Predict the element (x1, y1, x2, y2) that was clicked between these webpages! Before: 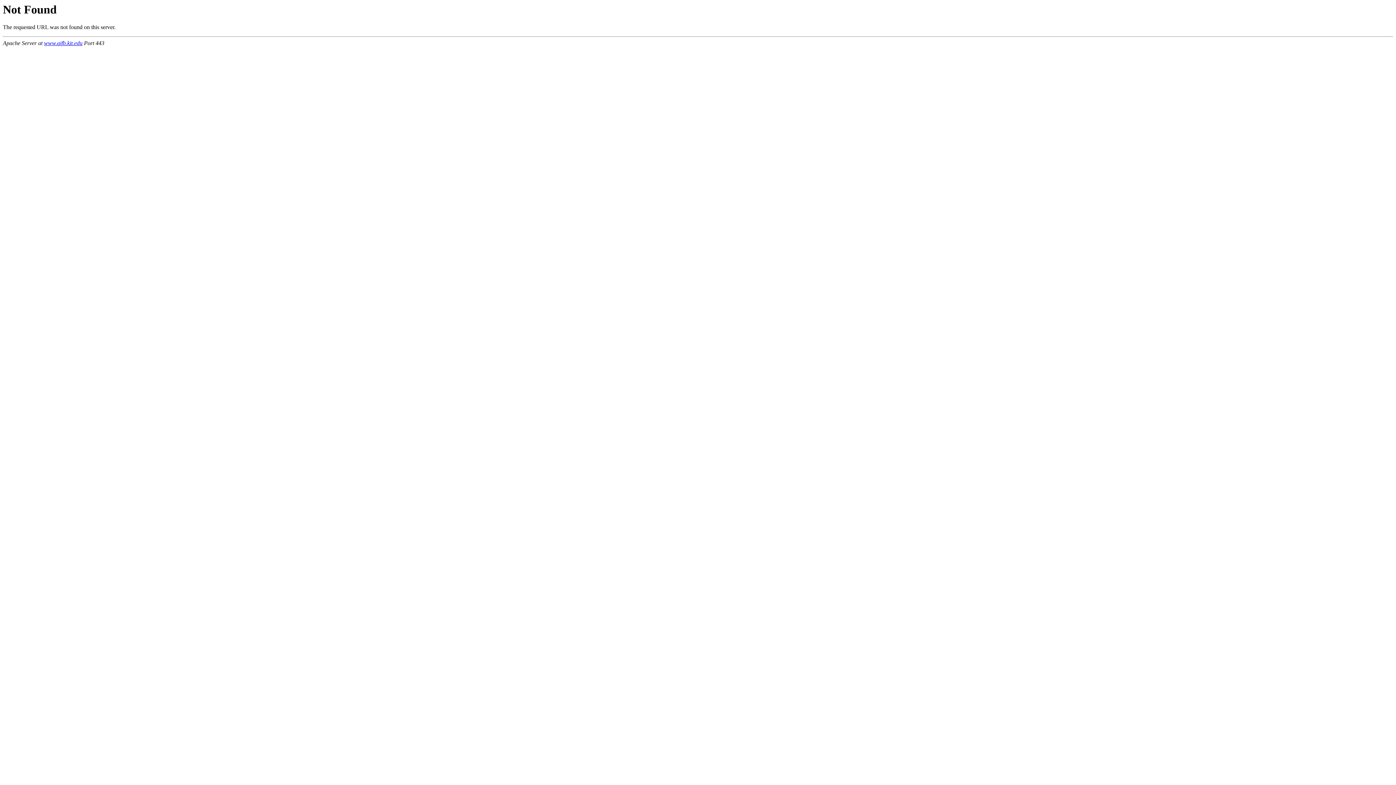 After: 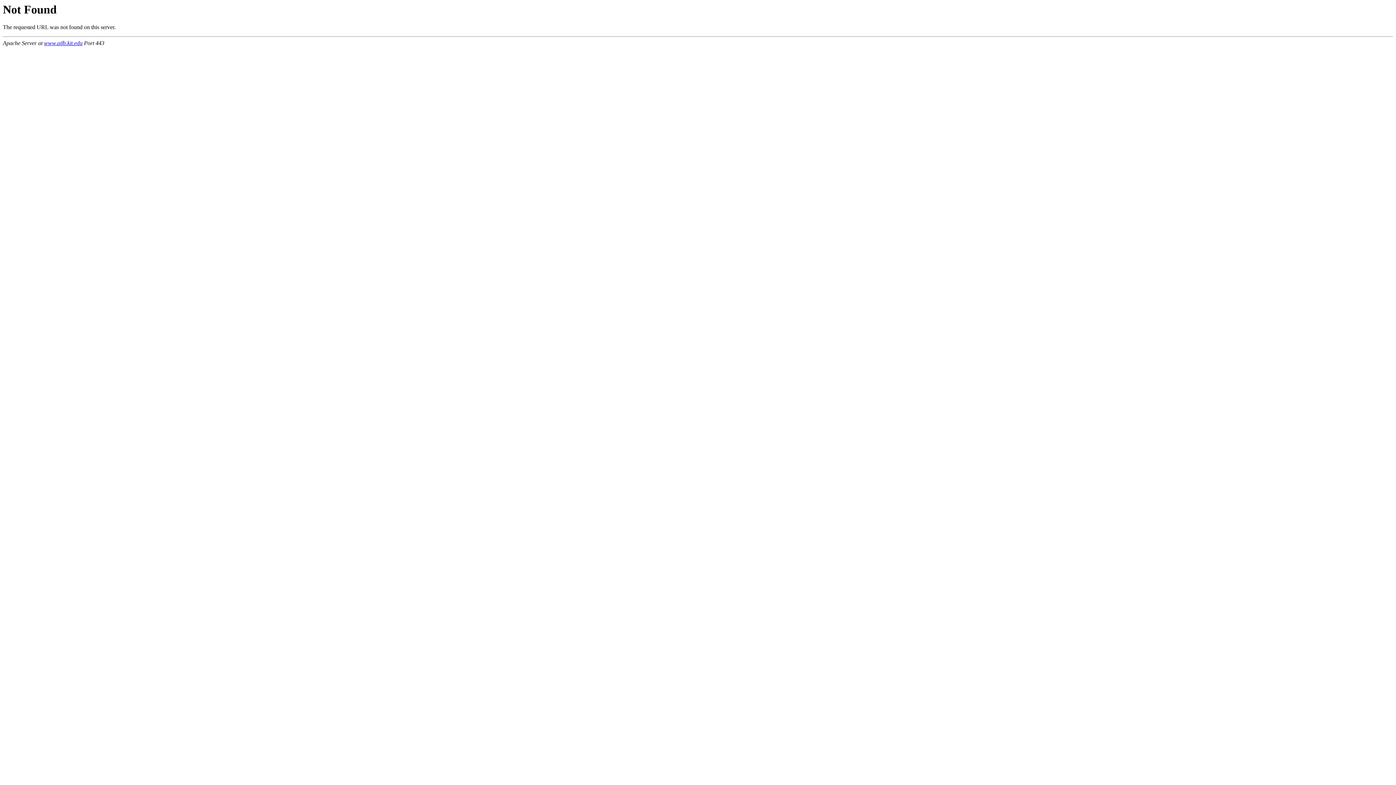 Action: bbox: (44, 40, 82, 46) label: www.aifb.kit.edu